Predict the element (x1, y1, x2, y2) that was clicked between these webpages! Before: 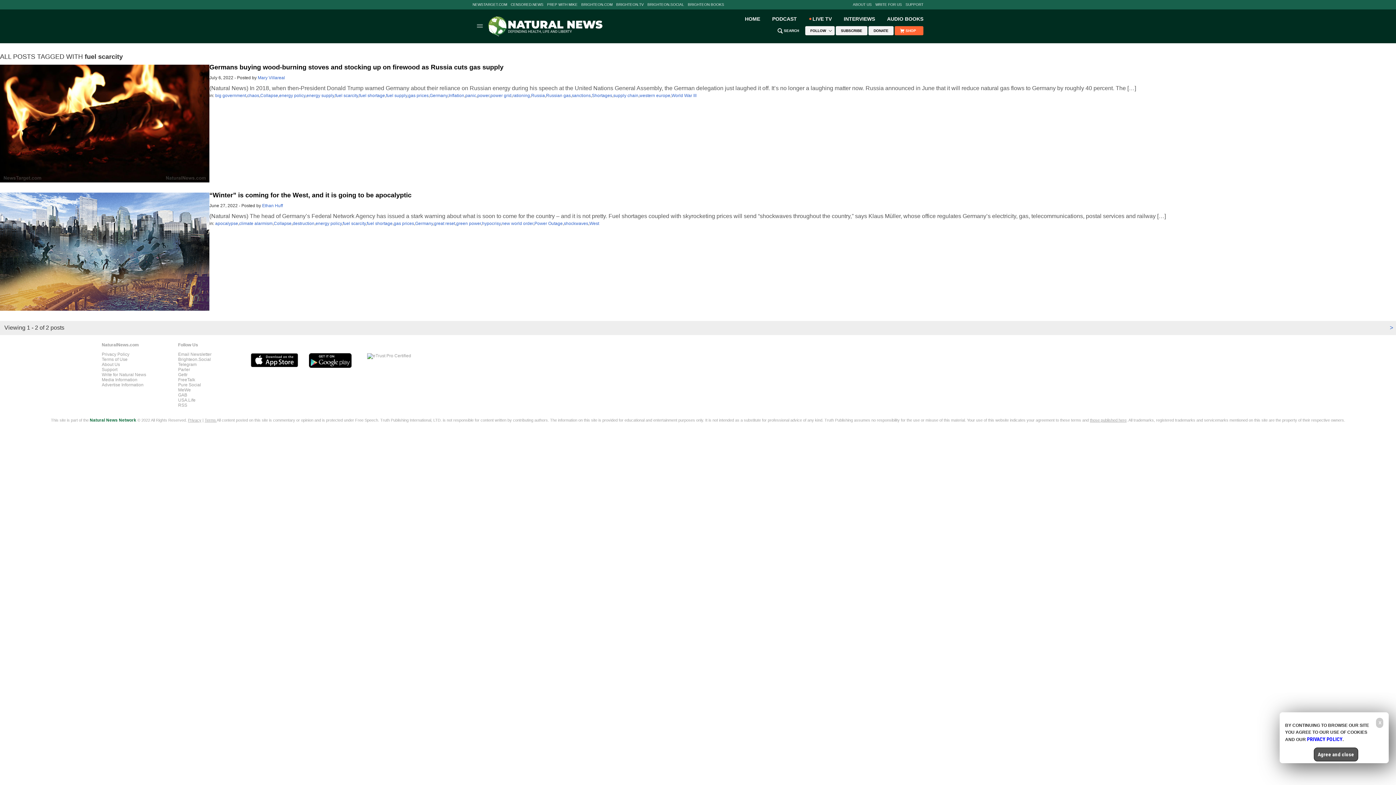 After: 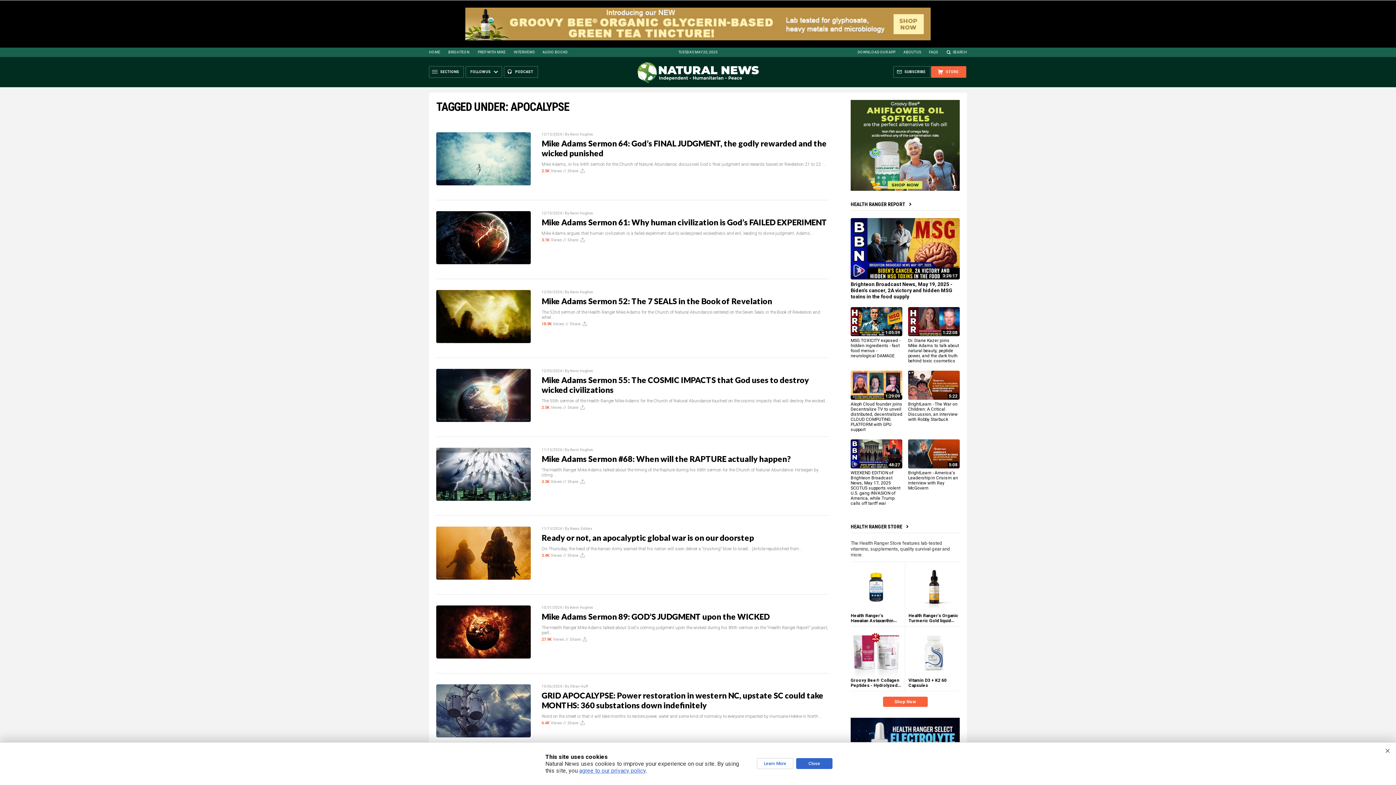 Action: label: apocalypse bbox: (215, 221, 238, 226)